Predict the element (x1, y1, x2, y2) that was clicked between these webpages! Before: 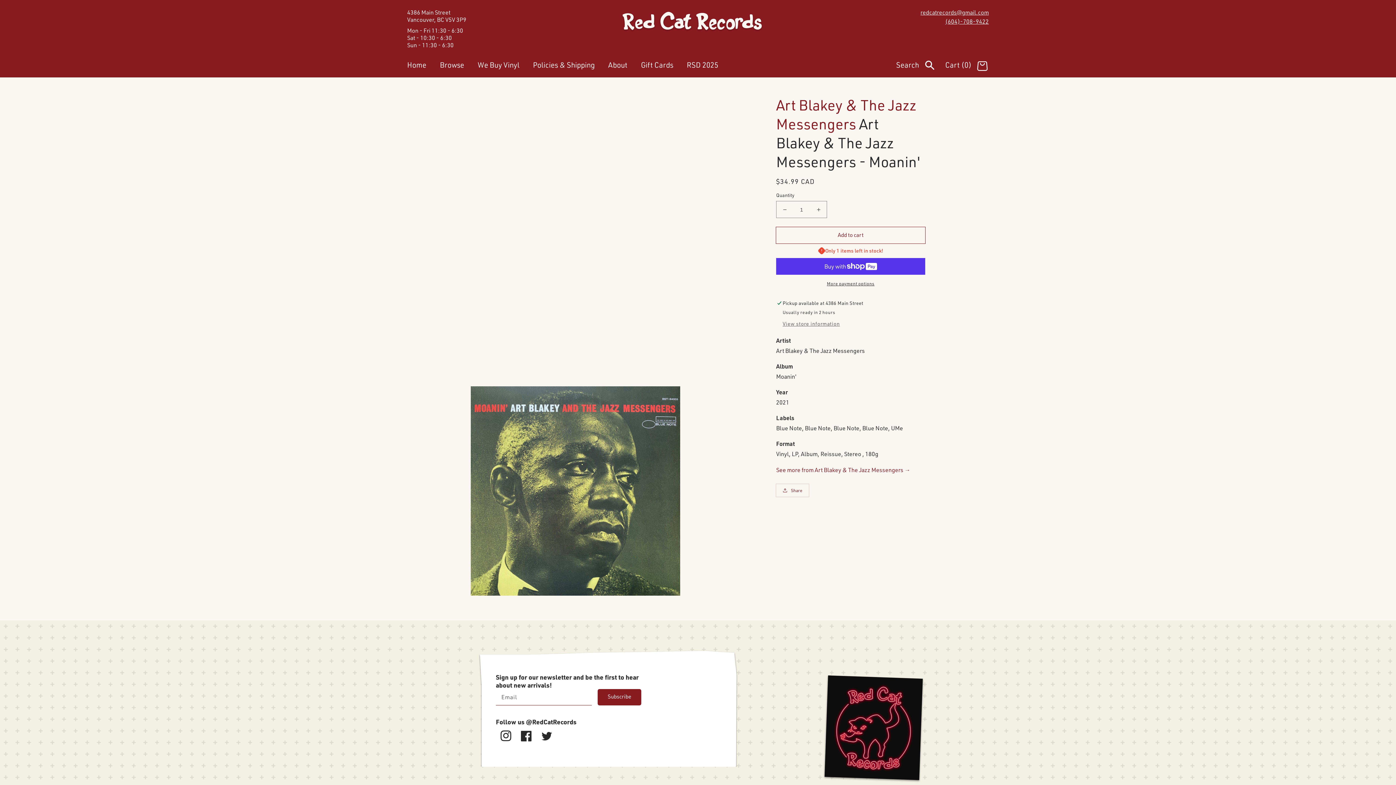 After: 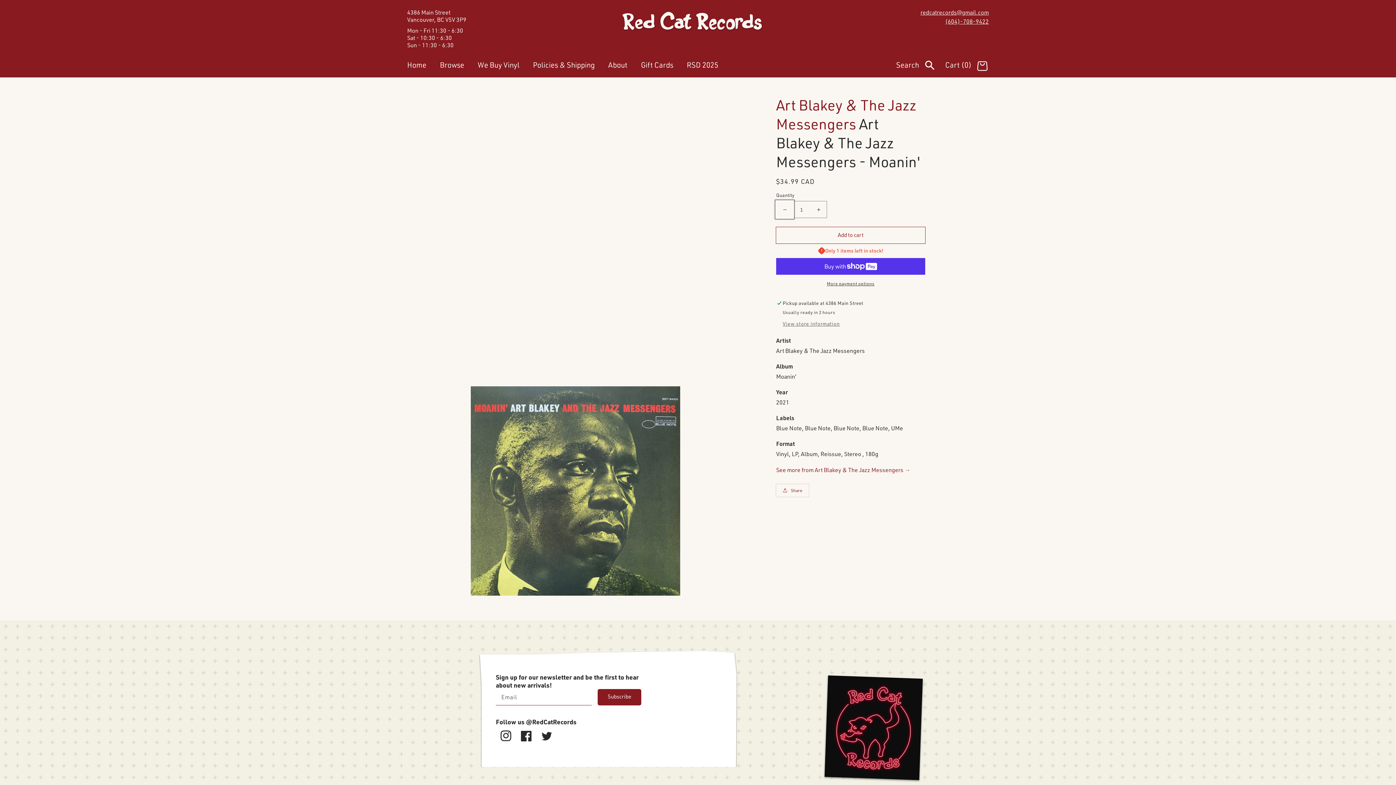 Action: label: Decrease quantity for Art Blakey &amp; The Jazz Messengers - Moanin&#39; bbox: (776, 201, 793, 217)